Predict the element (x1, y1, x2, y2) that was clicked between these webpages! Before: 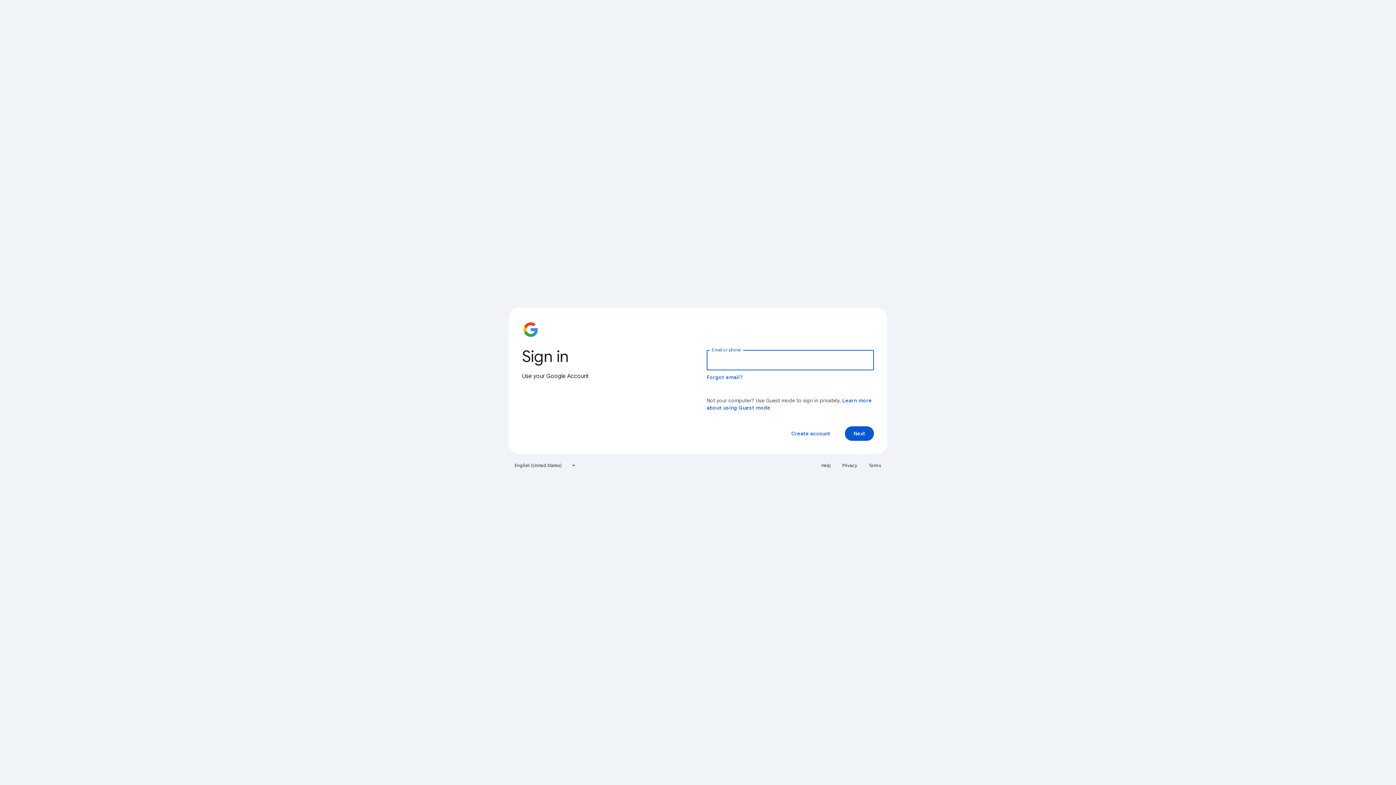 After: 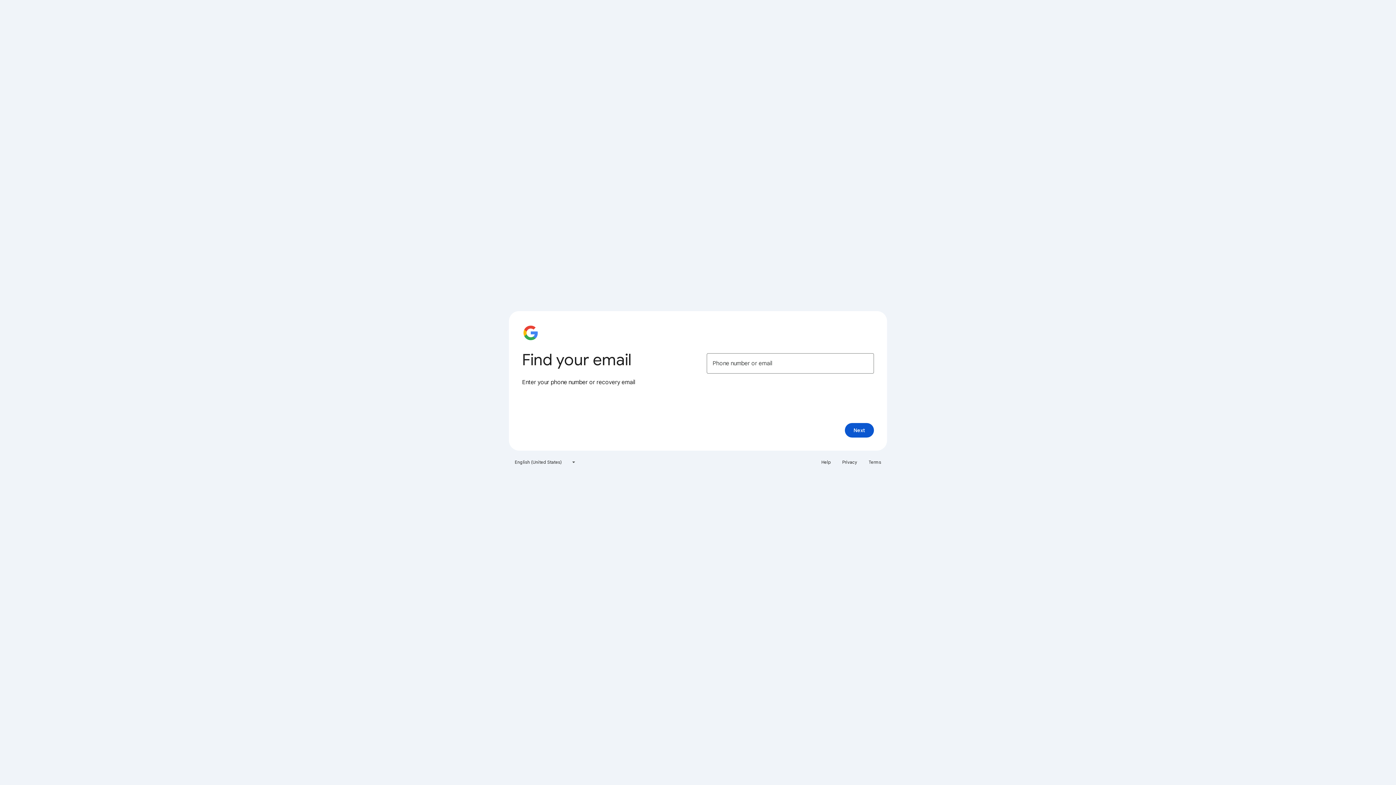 Action: label: Forgot email? bbox: (706, 374, 743, 380)